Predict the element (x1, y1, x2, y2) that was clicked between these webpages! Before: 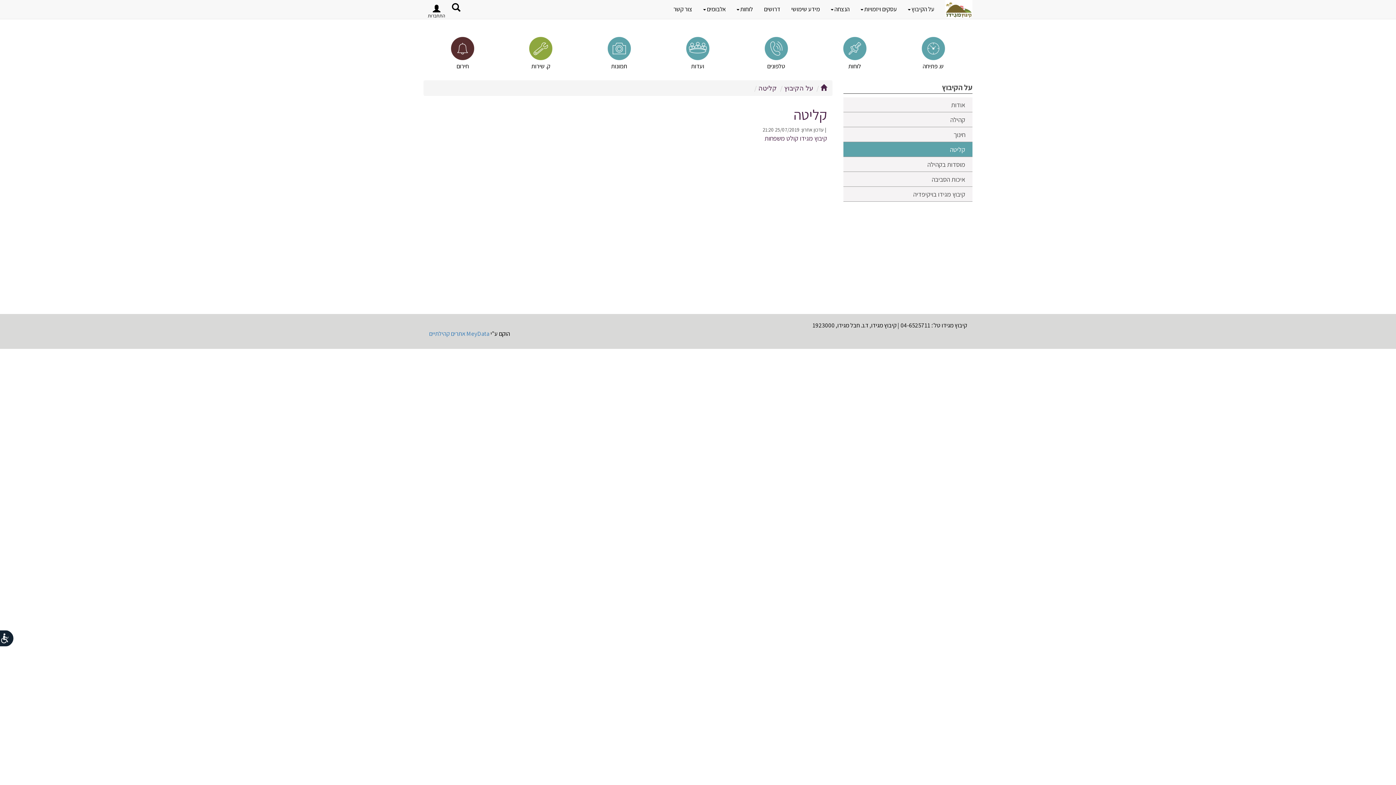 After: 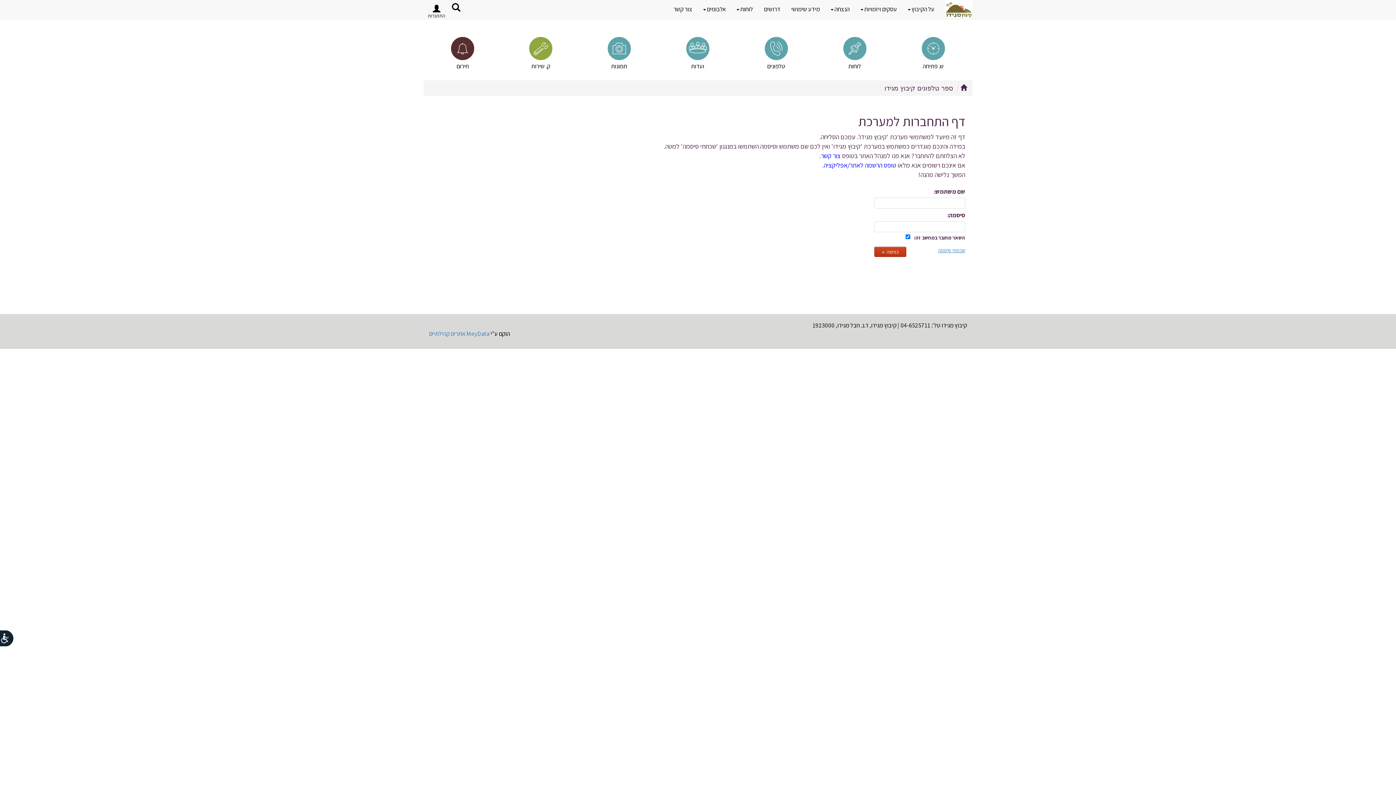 Action: label: טלפונים bbox: (737, 36, 815, 73)